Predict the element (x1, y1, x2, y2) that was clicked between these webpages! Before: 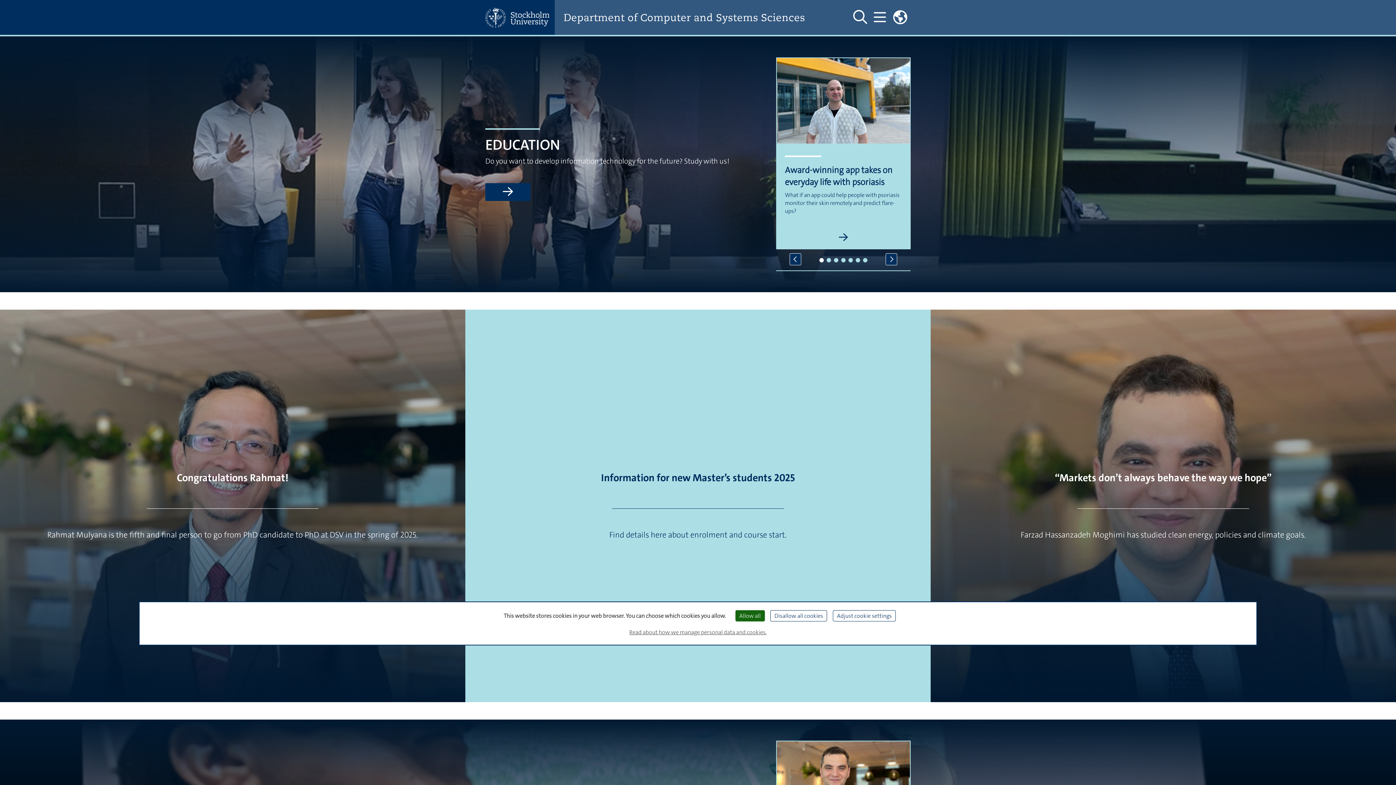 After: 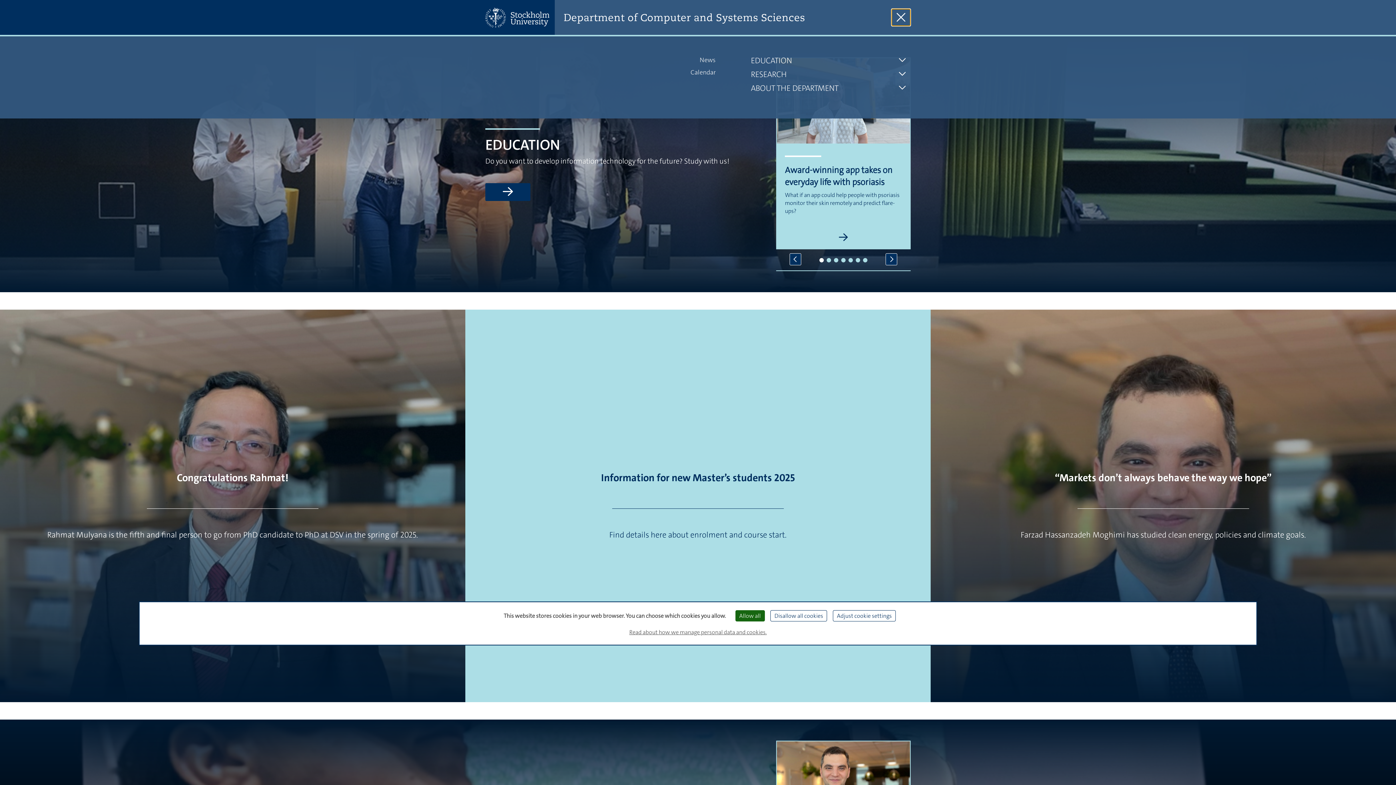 Action: label: Show and hide main menu bbox: (870, 8, 889, 26)